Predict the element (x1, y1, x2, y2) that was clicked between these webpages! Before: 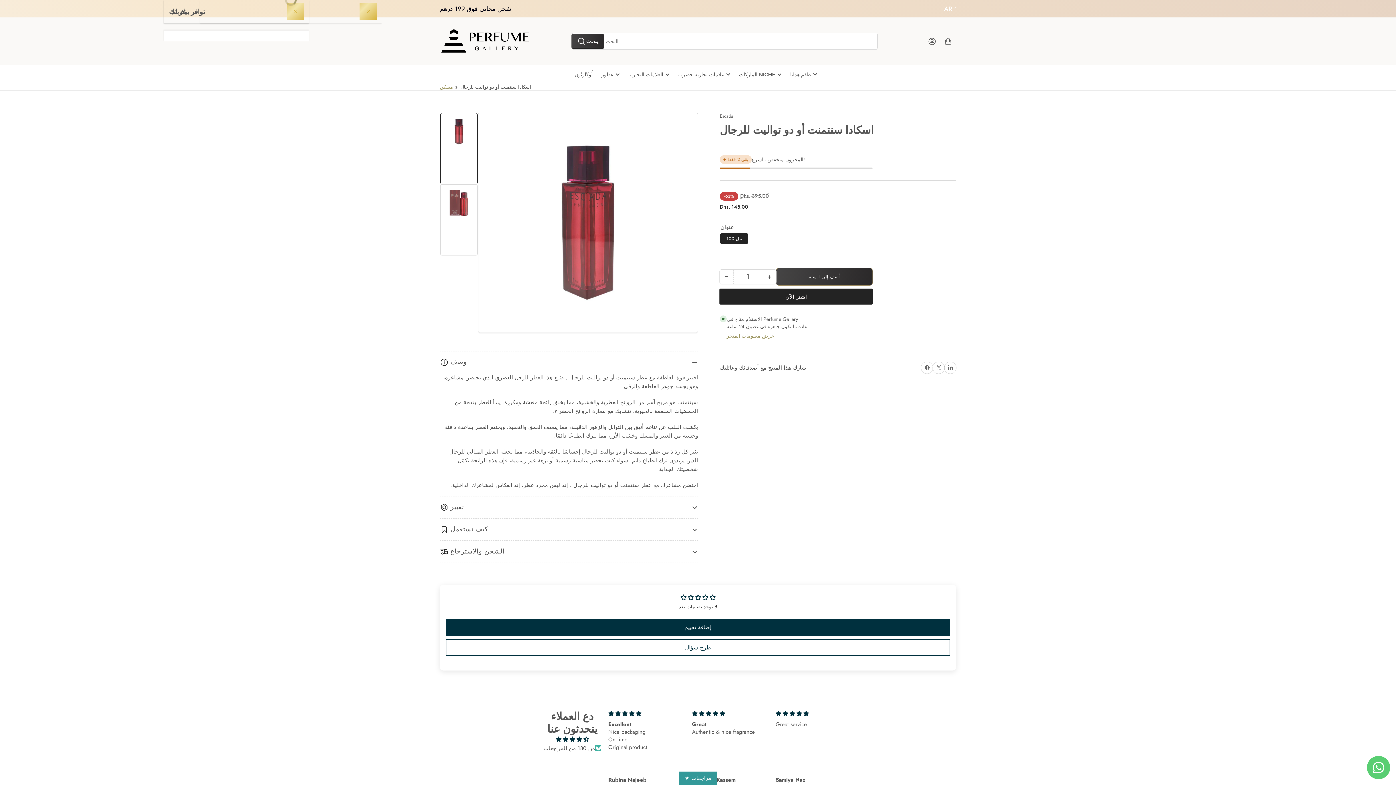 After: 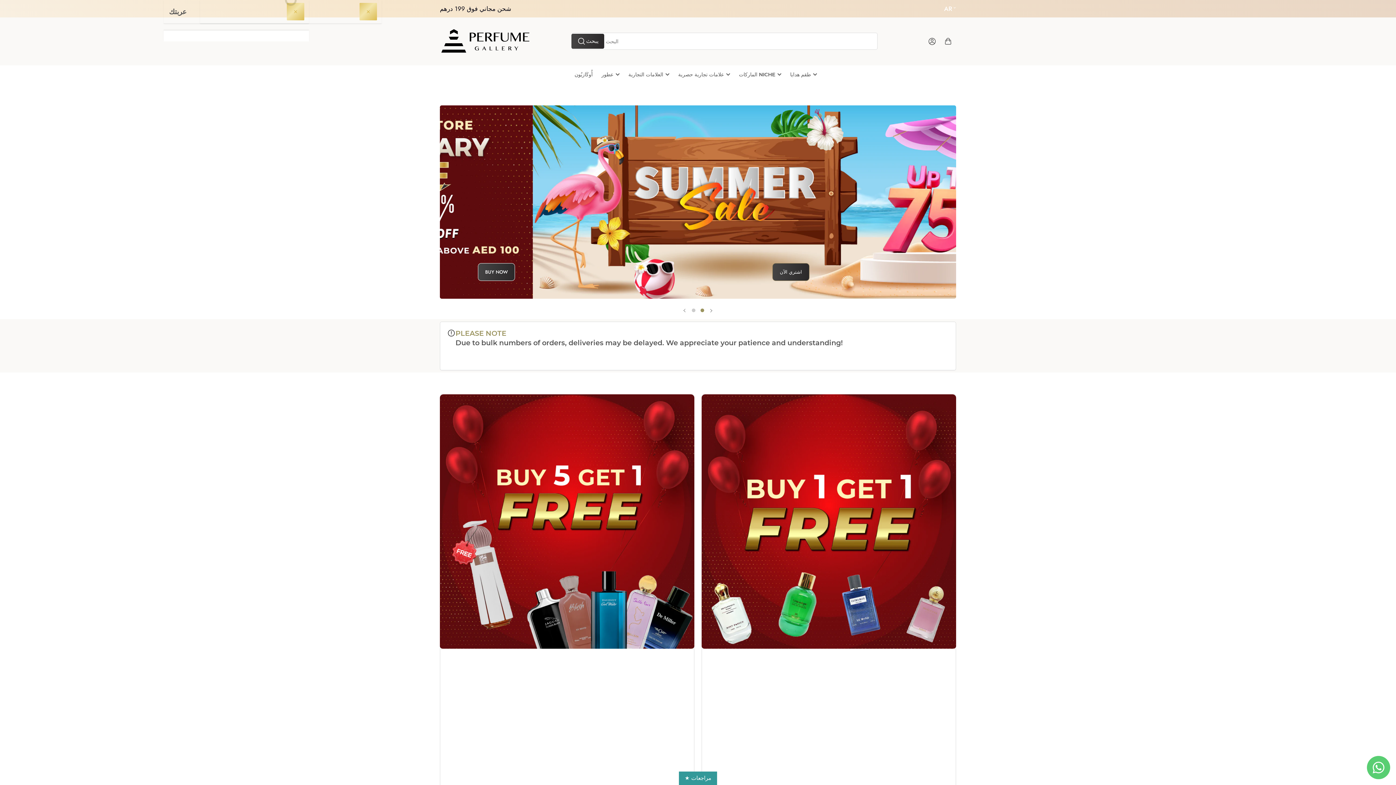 Action: bbox: (440, 83, 453, 90) label: مسكن